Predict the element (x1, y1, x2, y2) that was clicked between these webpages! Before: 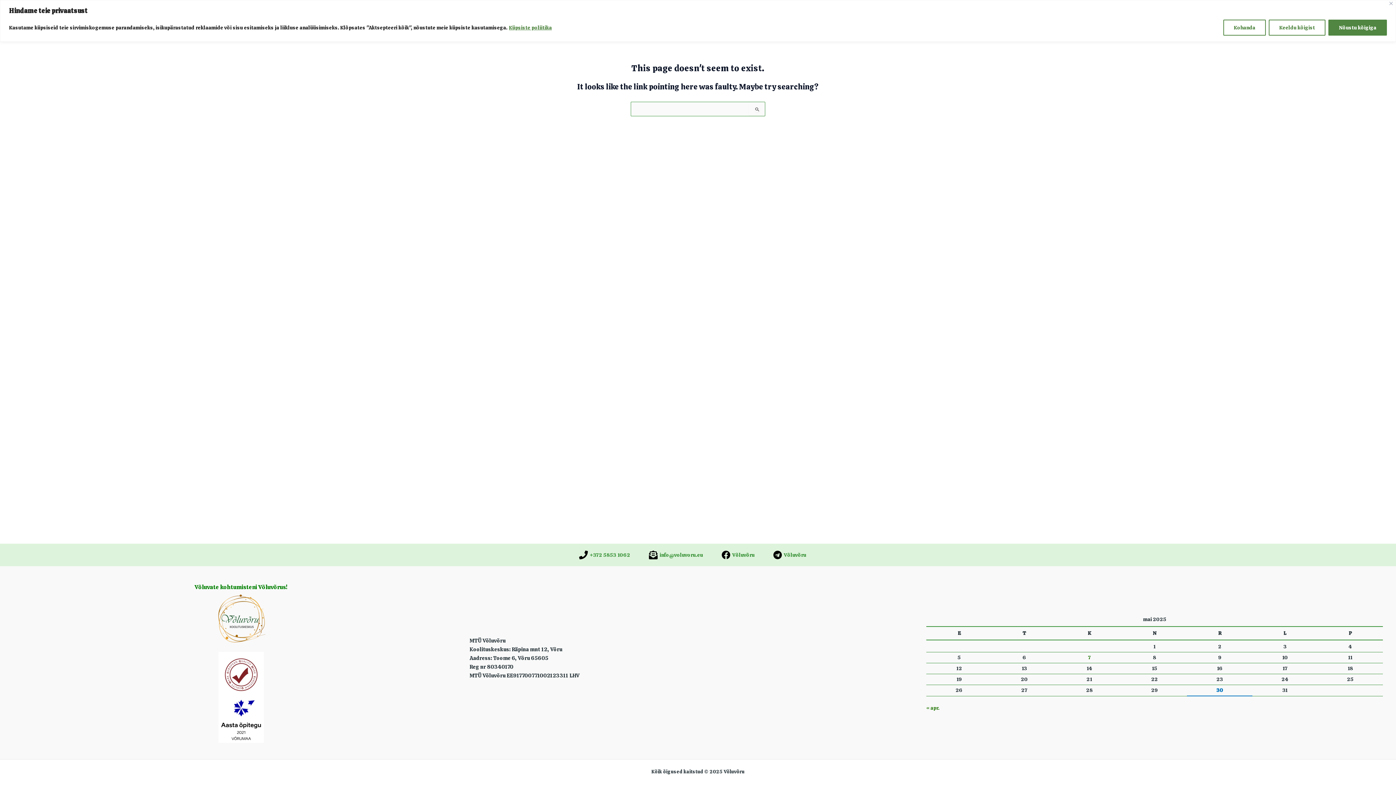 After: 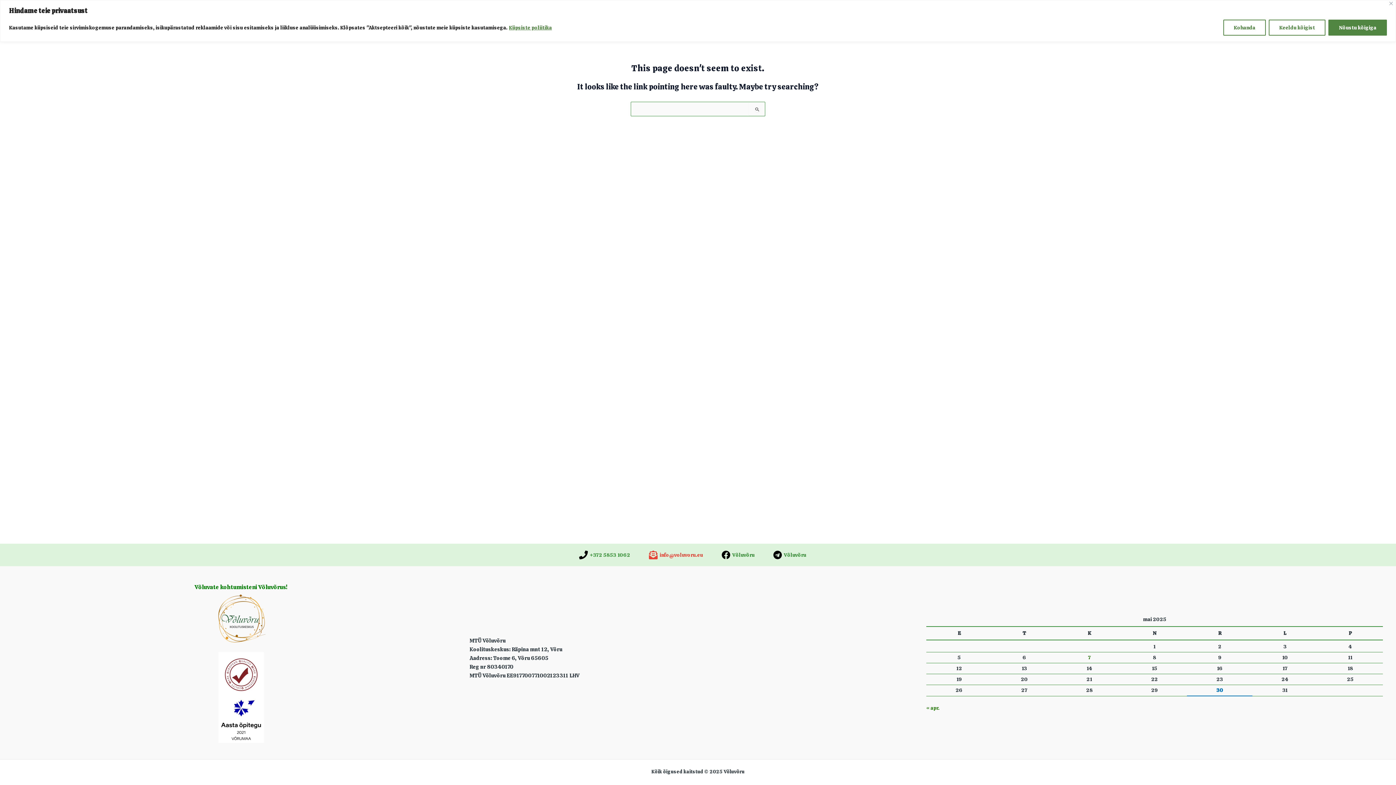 Action: bbox: (643, 545, 708, 565) label: info@voluvoru.eu